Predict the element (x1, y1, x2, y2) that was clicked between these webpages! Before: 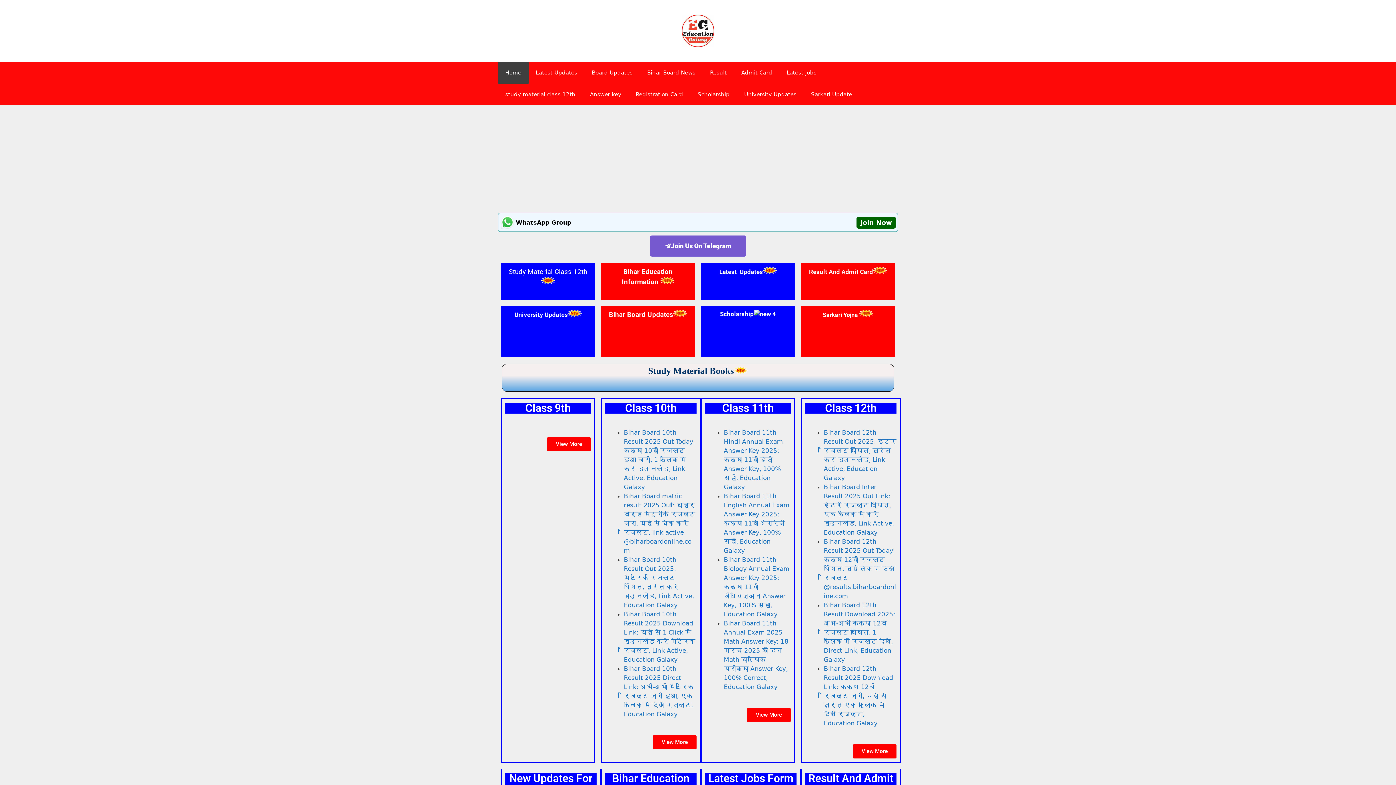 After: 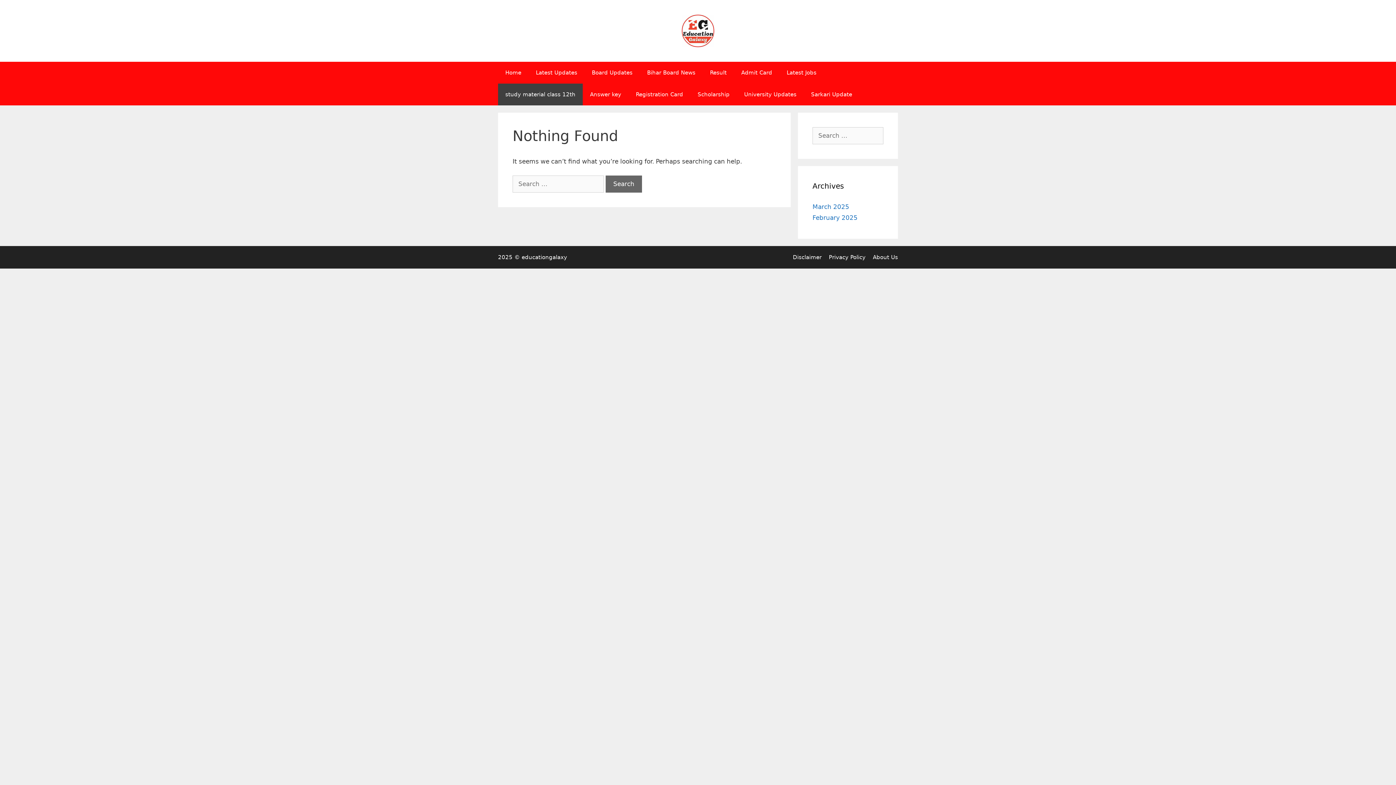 Action: label: study material class 12th bbox: (498, 83, 582, 105)